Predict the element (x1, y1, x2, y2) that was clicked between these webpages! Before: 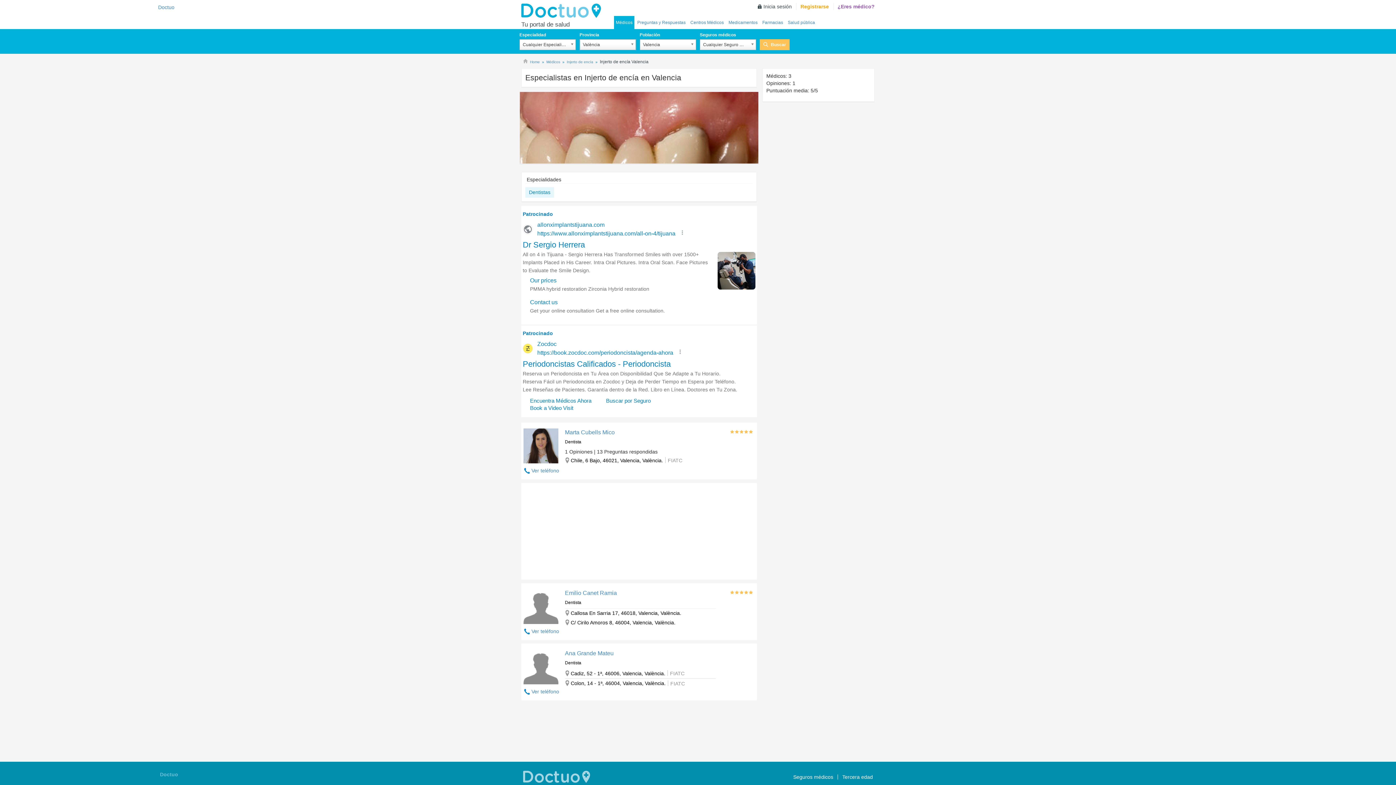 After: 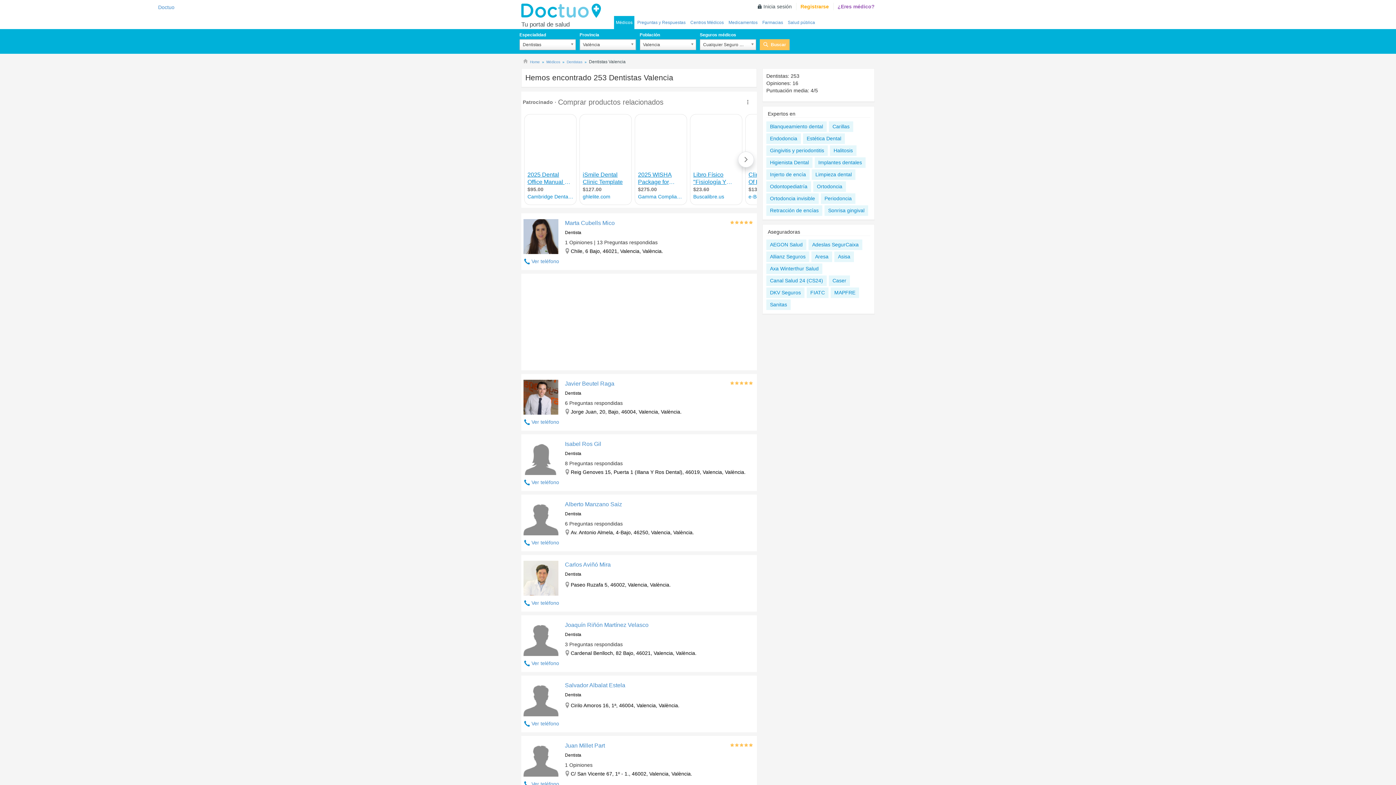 Action: label: Dentistas bbox: (529, 189, 550, 195)